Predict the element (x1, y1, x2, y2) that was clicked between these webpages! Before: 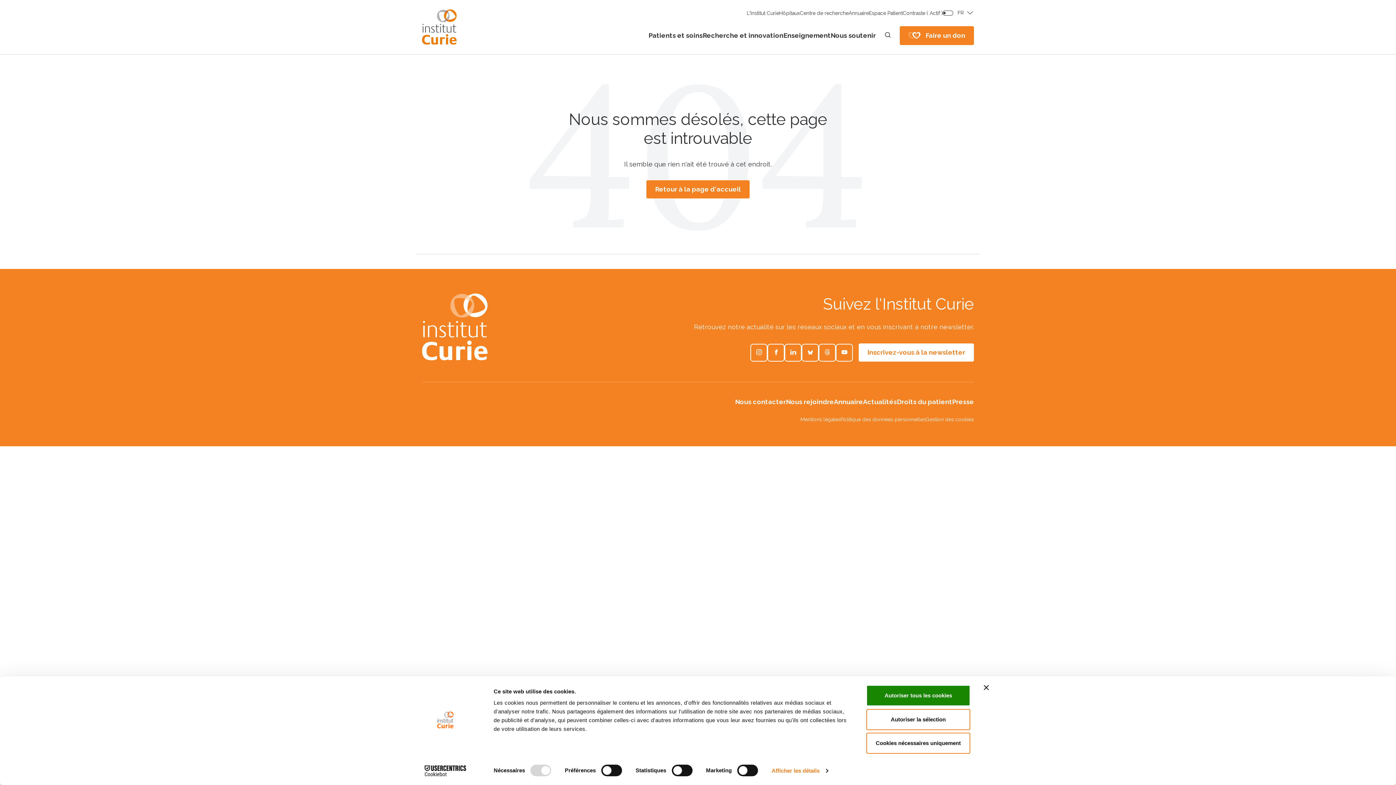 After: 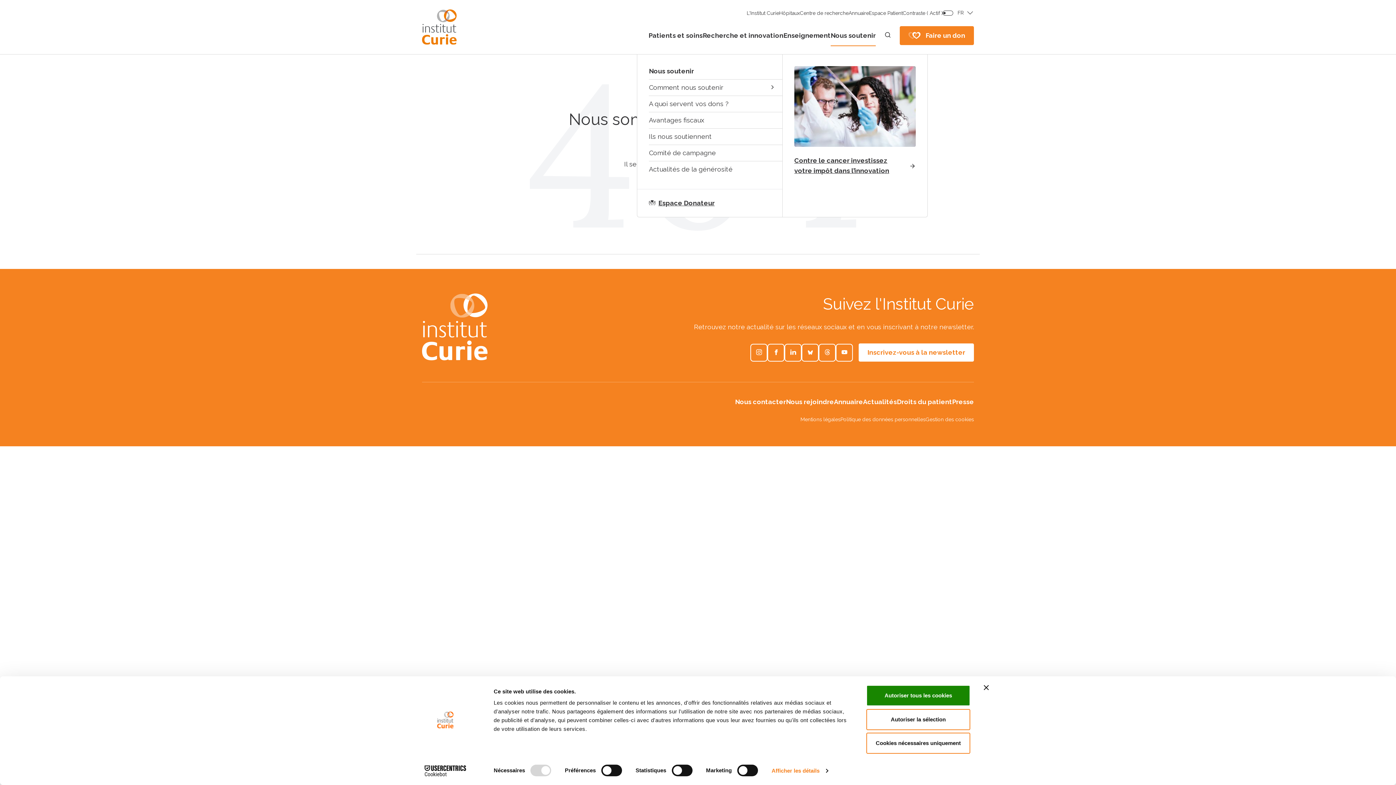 Action: label: Nous soutenir bbox: (830, 31, 876, 39)